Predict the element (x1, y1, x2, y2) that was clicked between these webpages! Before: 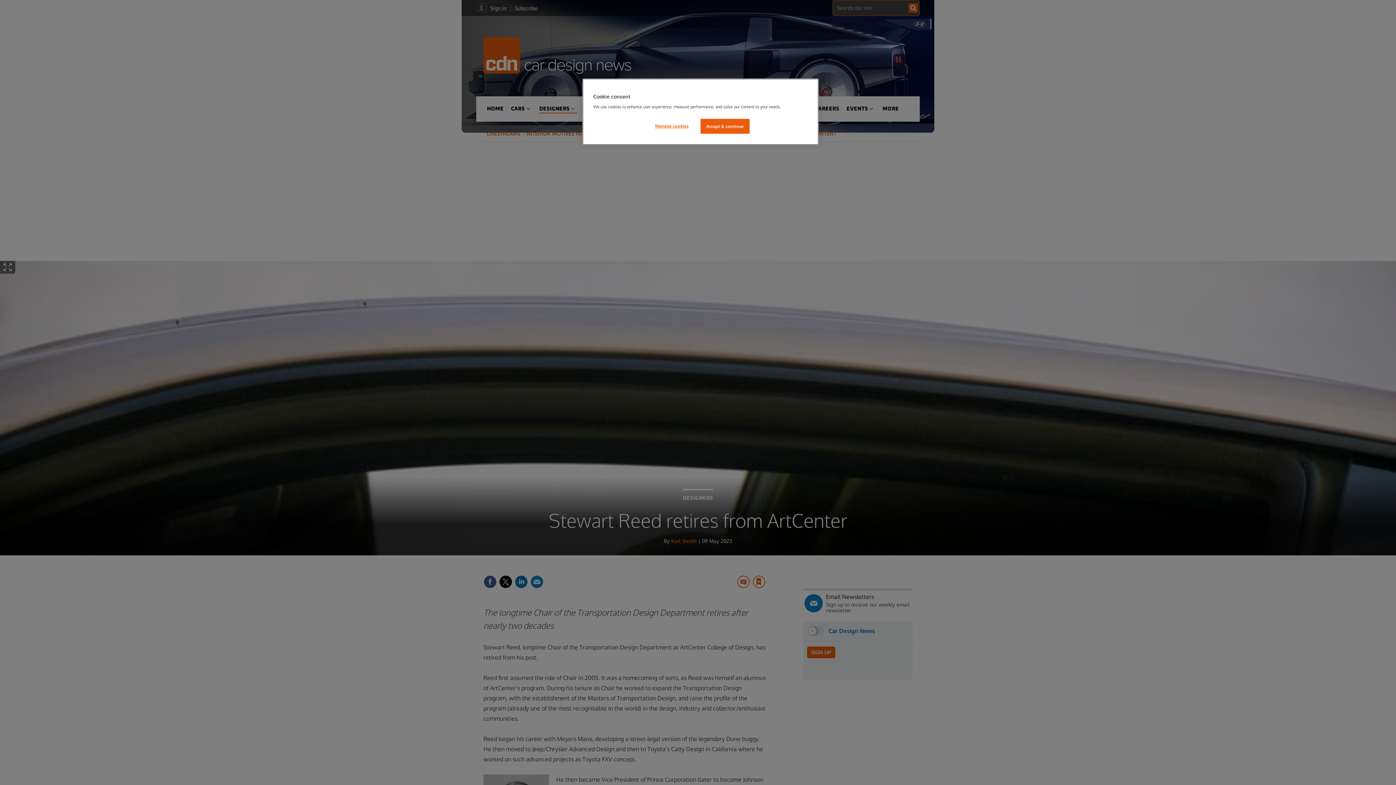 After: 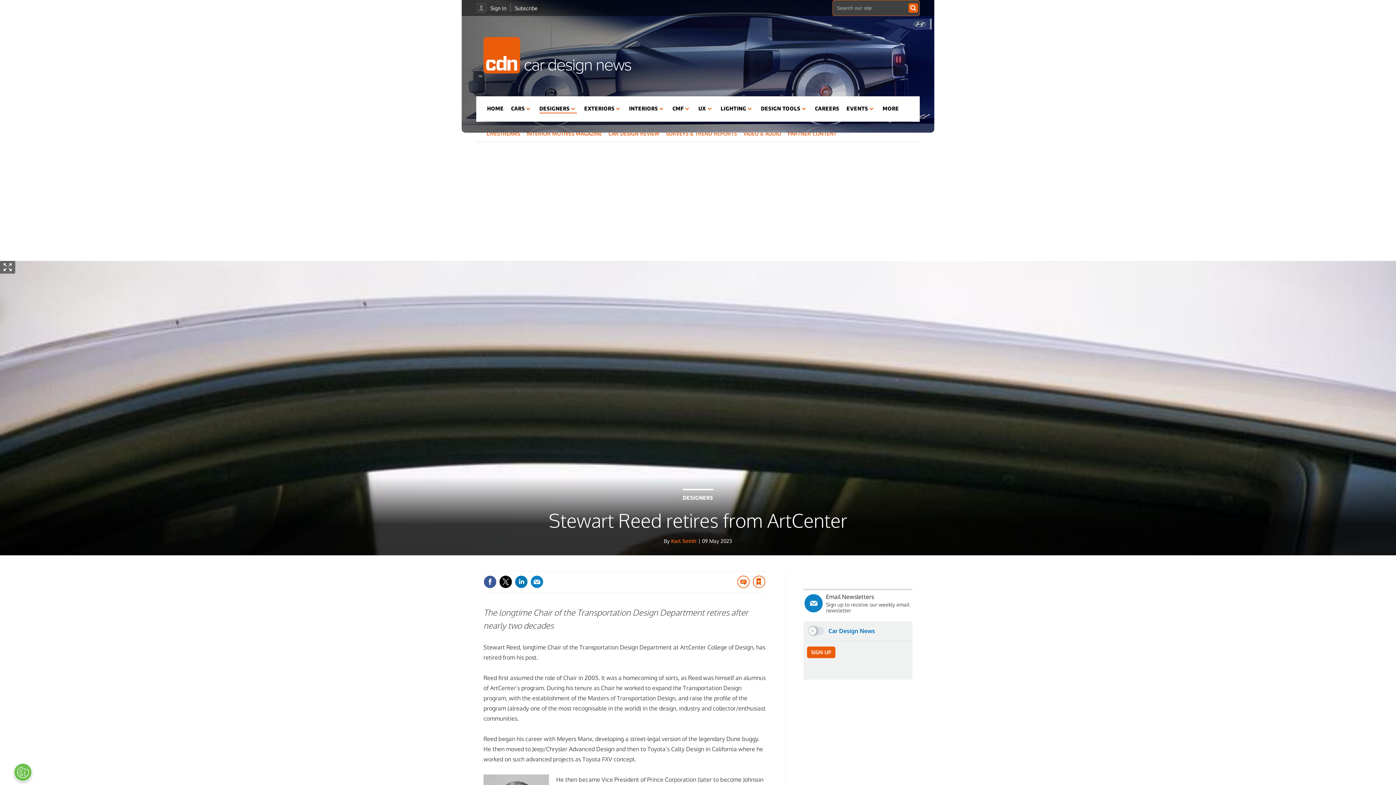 Action: label: Accept & continue bbox: (700, 118, 749, 133)